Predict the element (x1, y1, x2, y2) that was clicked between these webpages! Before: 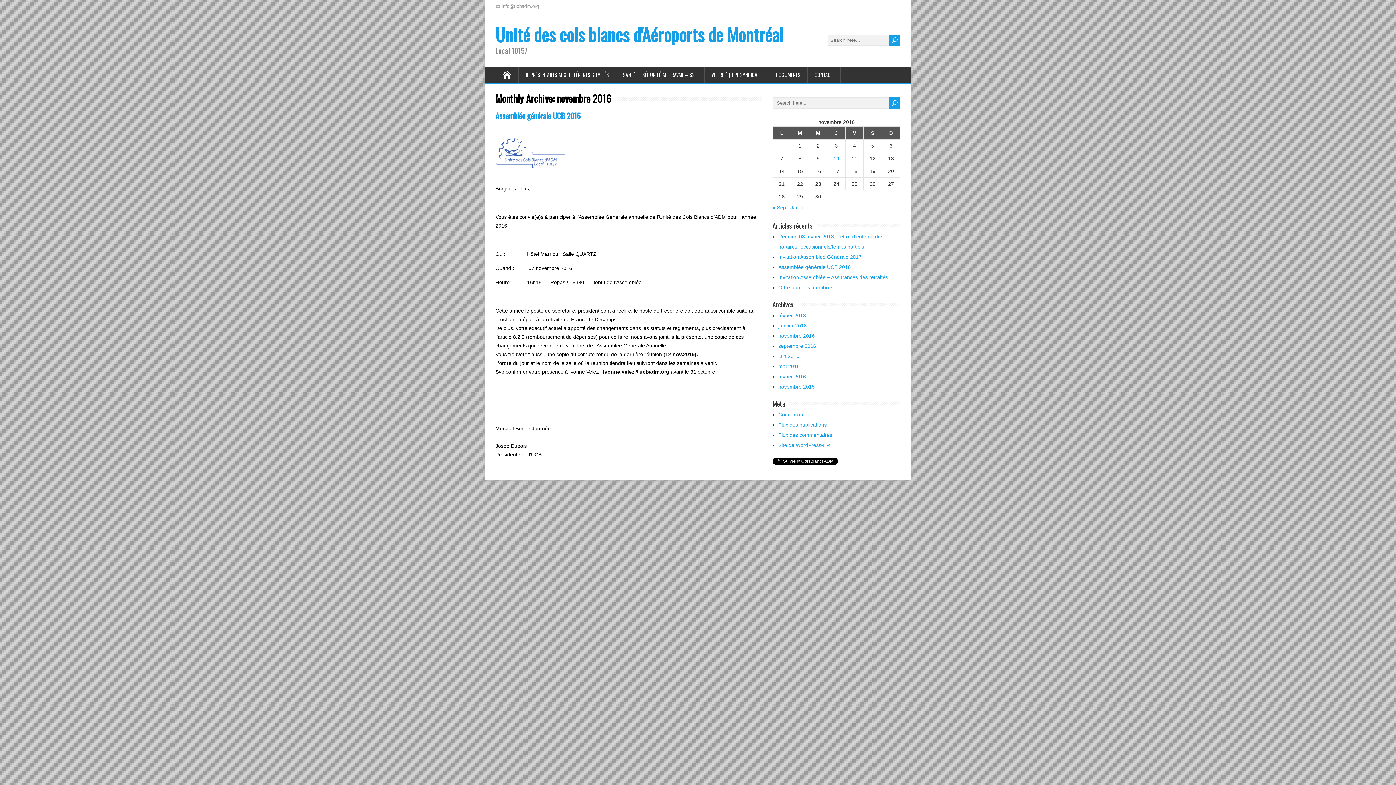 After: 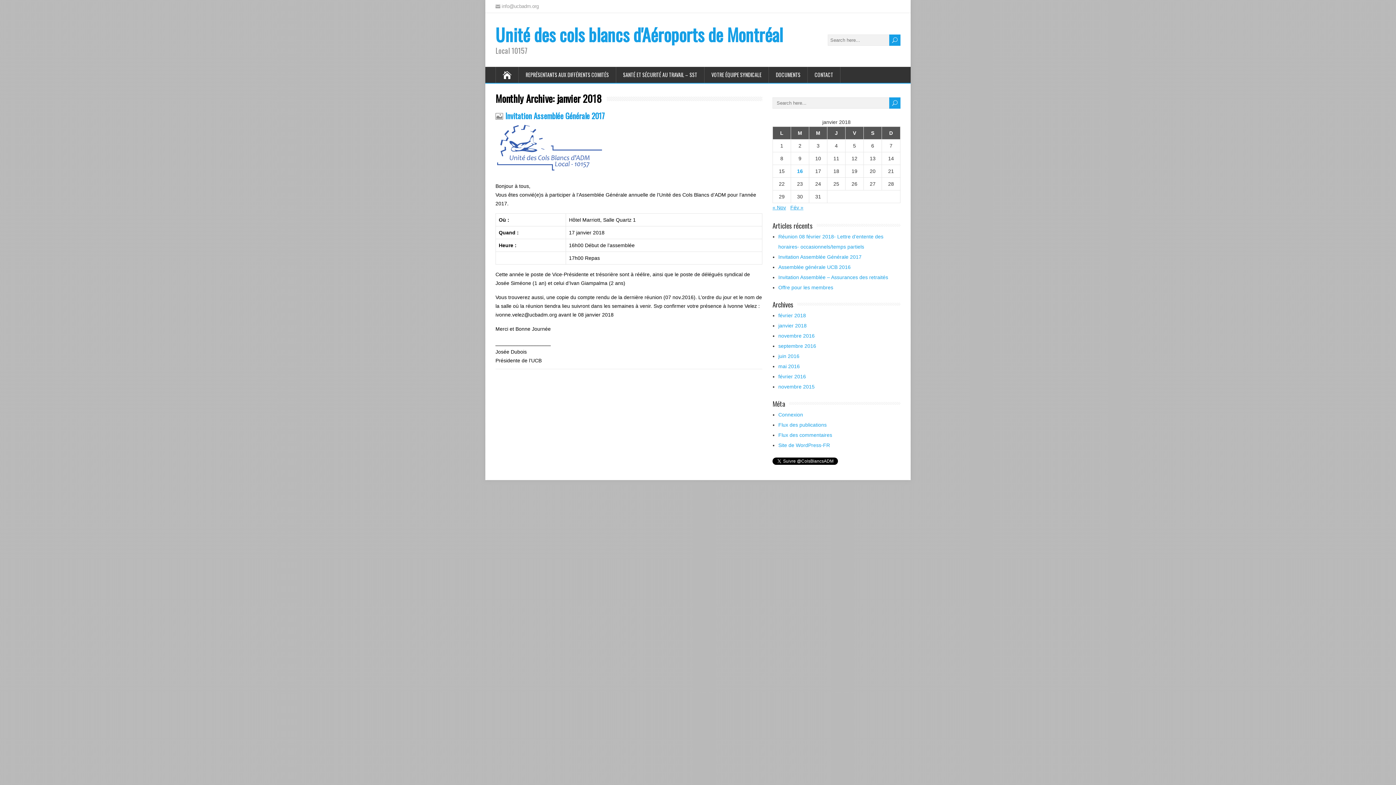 Action: label: Jan » bbox: (790, 204, 803, 210)